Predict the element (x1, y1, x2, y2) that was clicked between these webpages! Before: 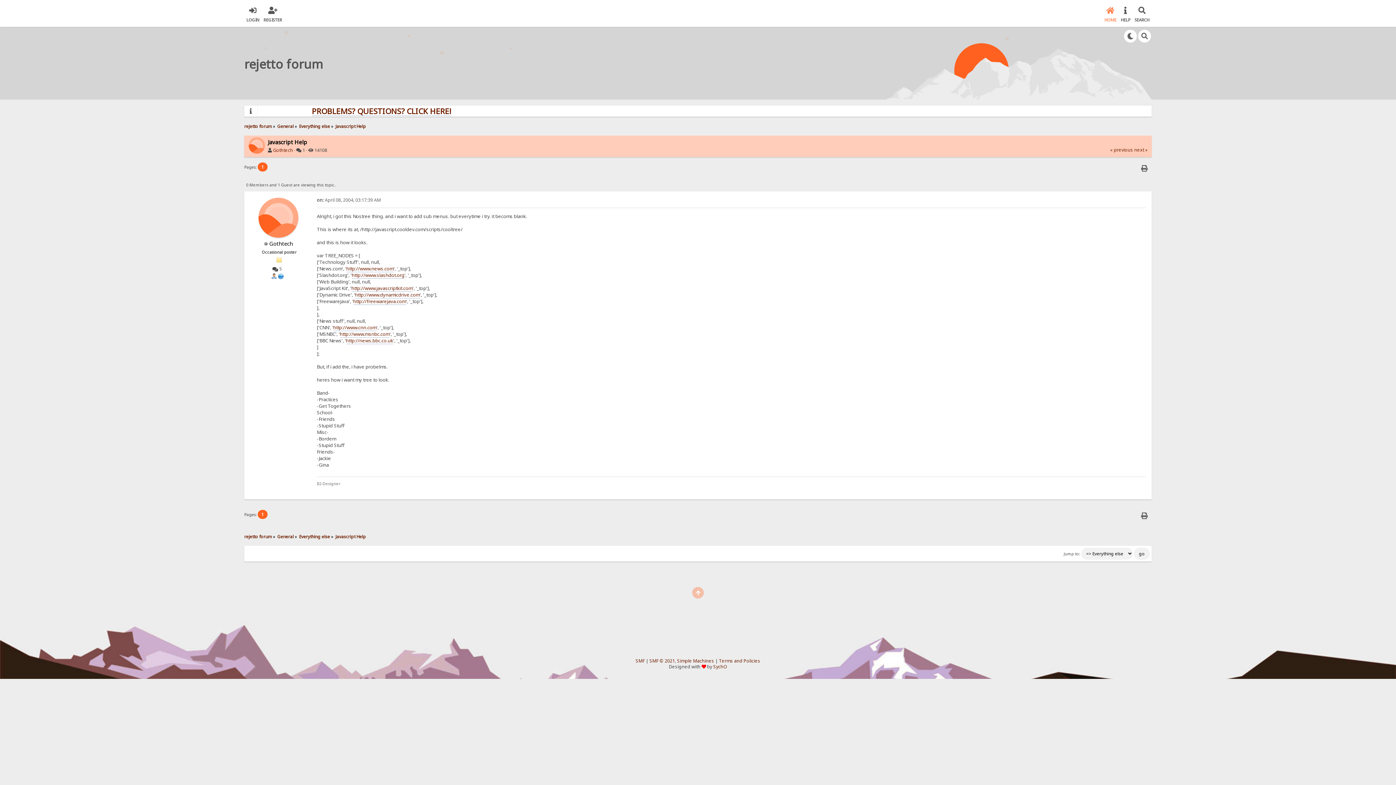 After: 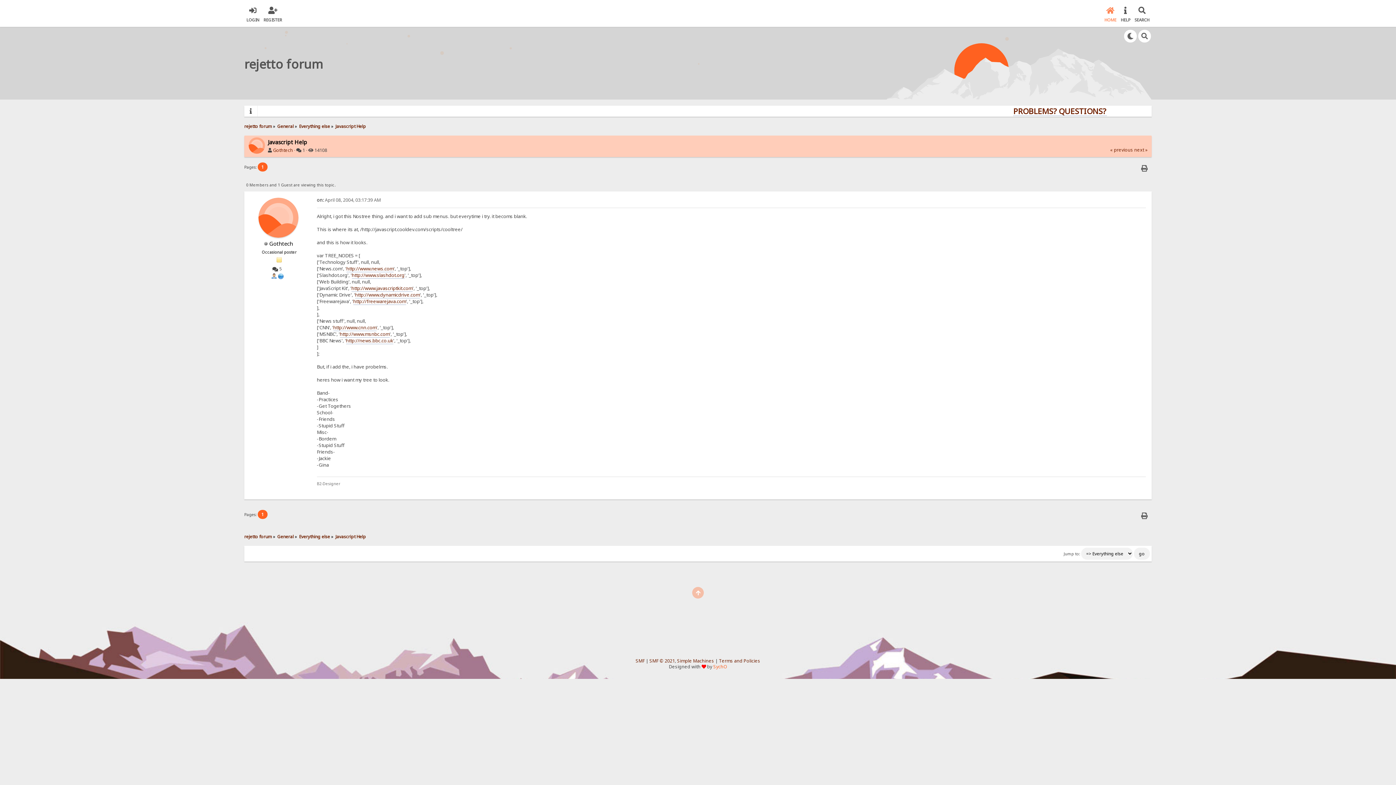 Action: bbox: (713, 663, 727, 670) label: SychO